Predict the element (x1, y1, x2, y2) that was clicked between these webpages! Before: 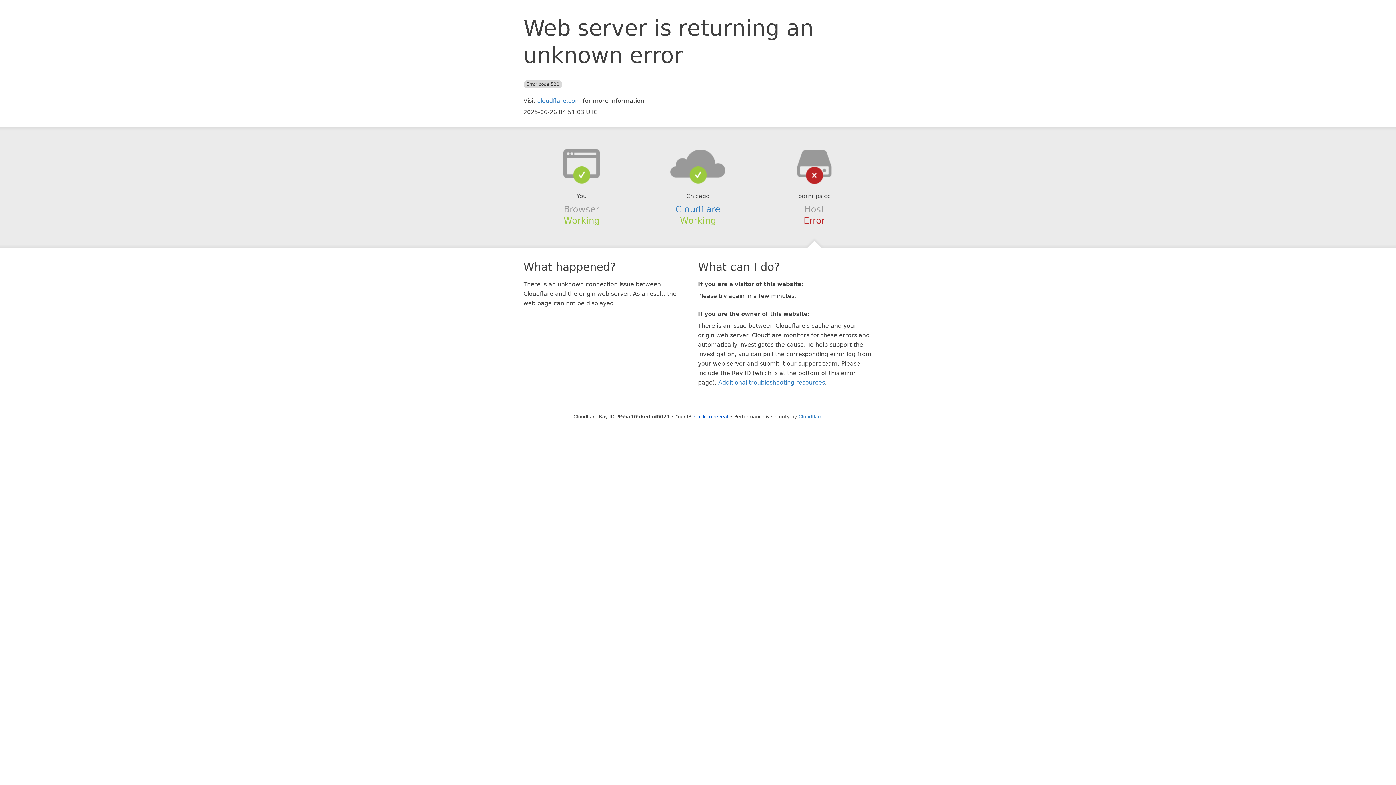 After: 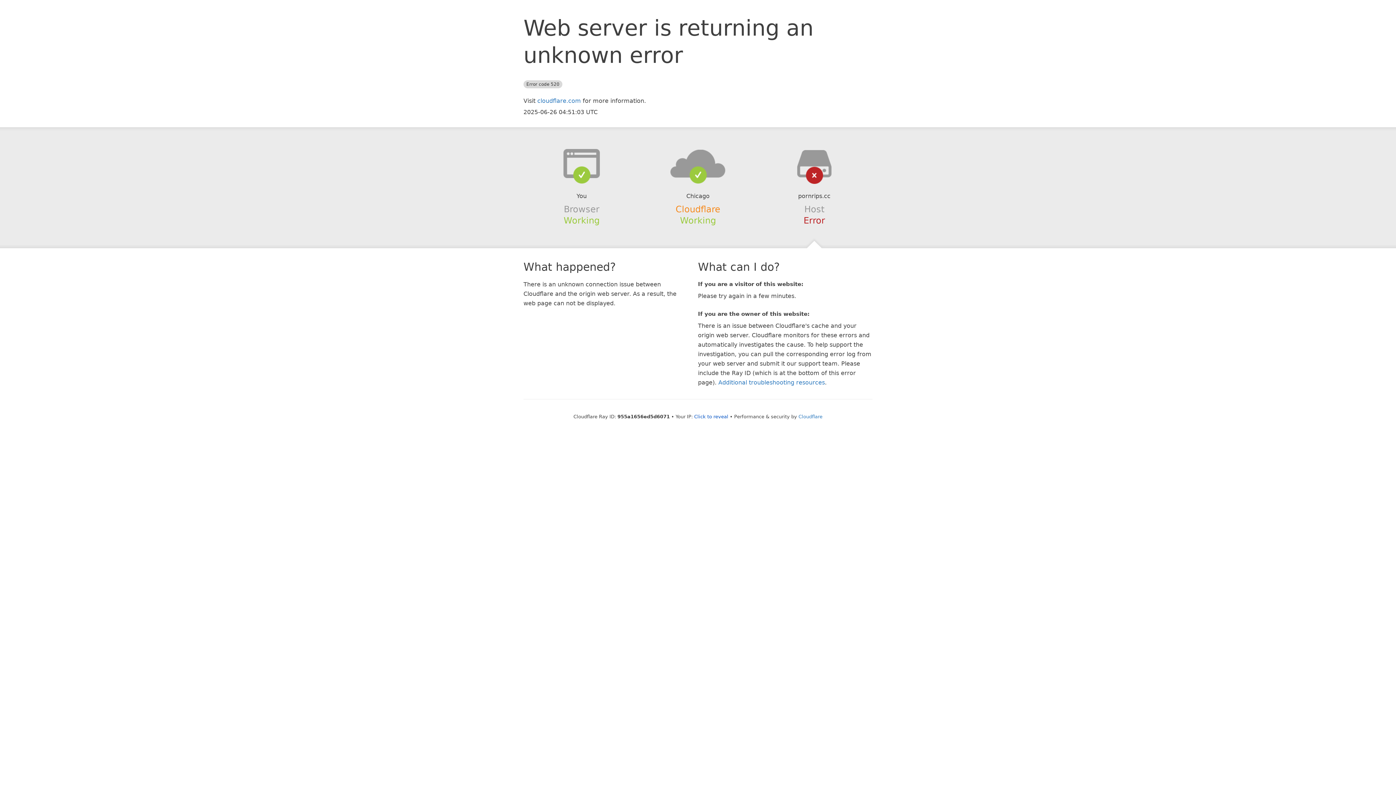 Action: label: Cloudflare bbox: (675, 204, 720, 214)